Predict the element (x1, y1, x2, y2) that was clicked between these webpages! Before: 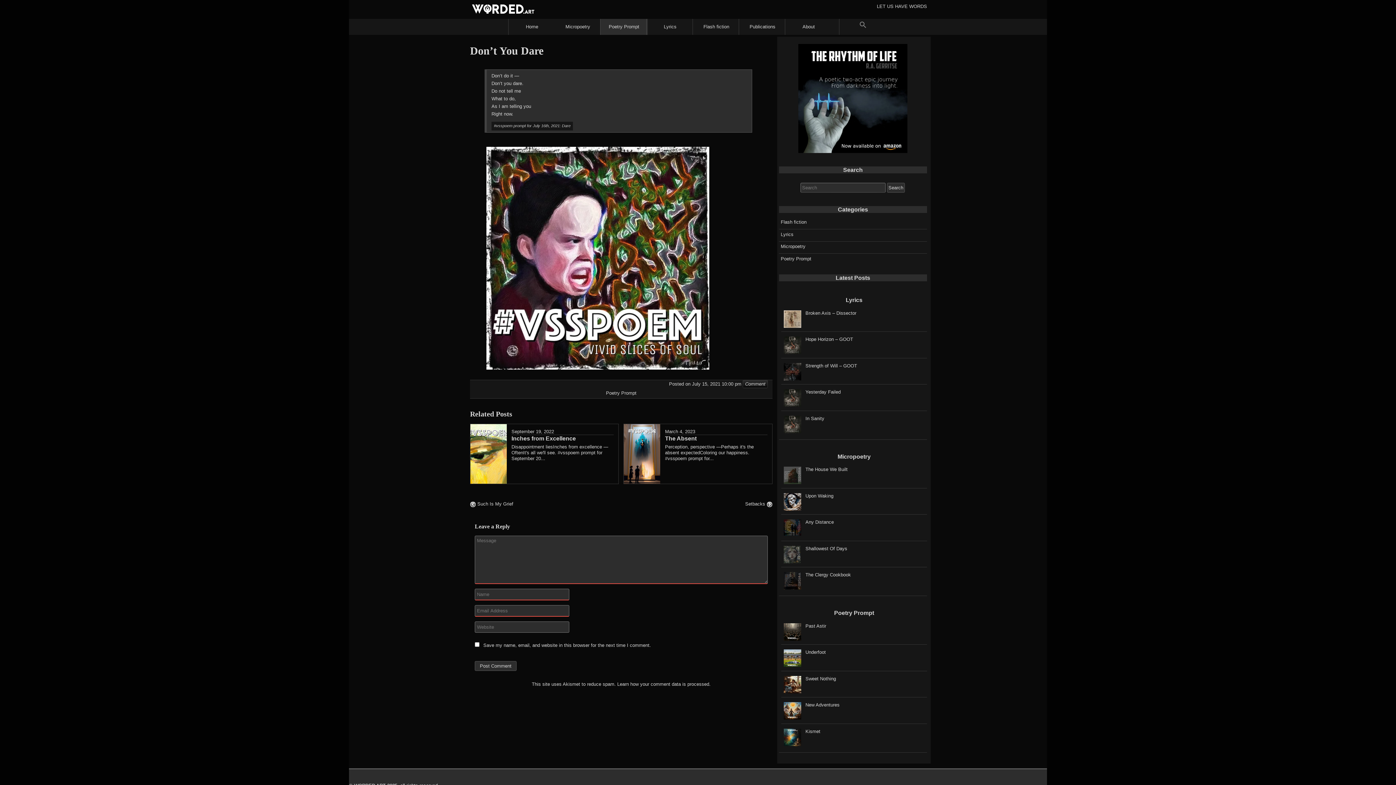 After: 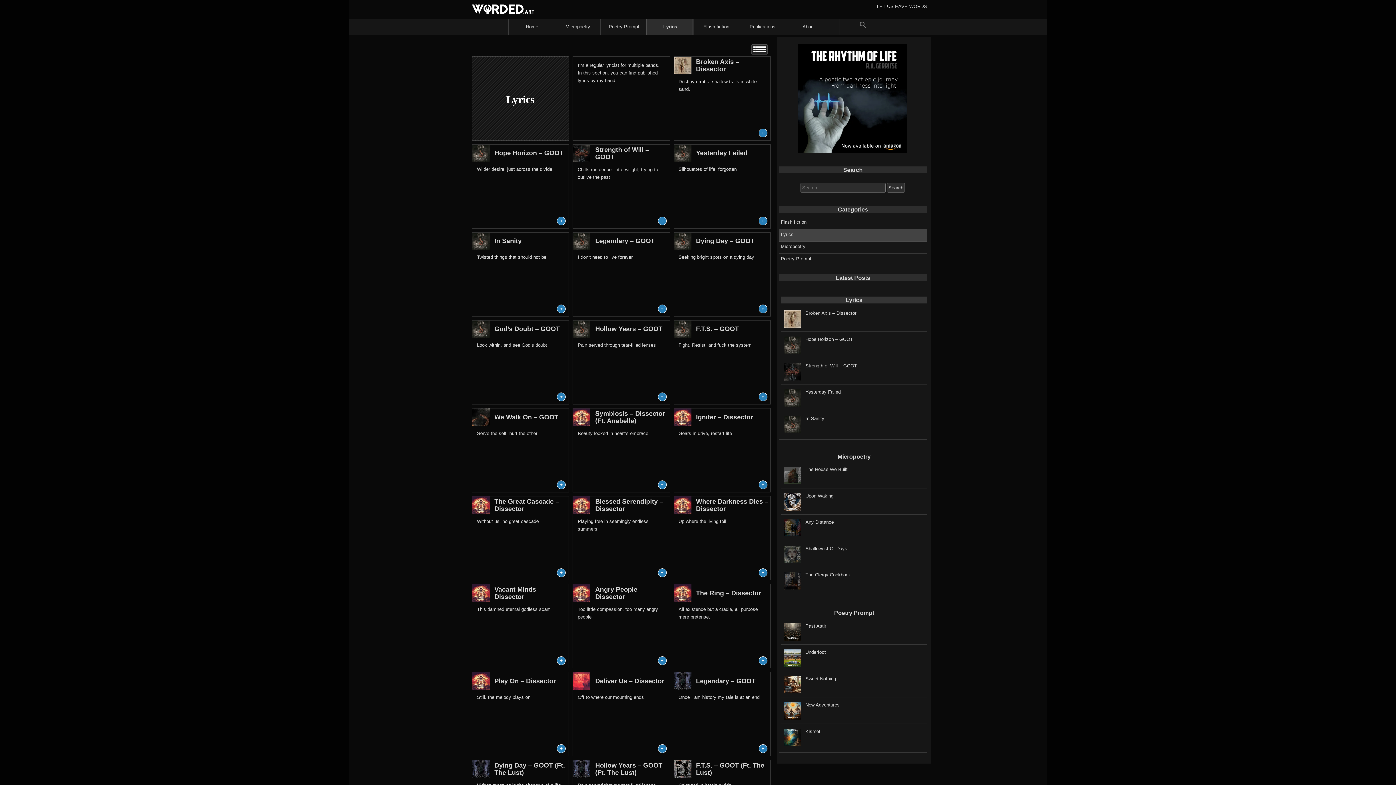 Action: label: Lyrics bbox: (779, 230, 795, 238)